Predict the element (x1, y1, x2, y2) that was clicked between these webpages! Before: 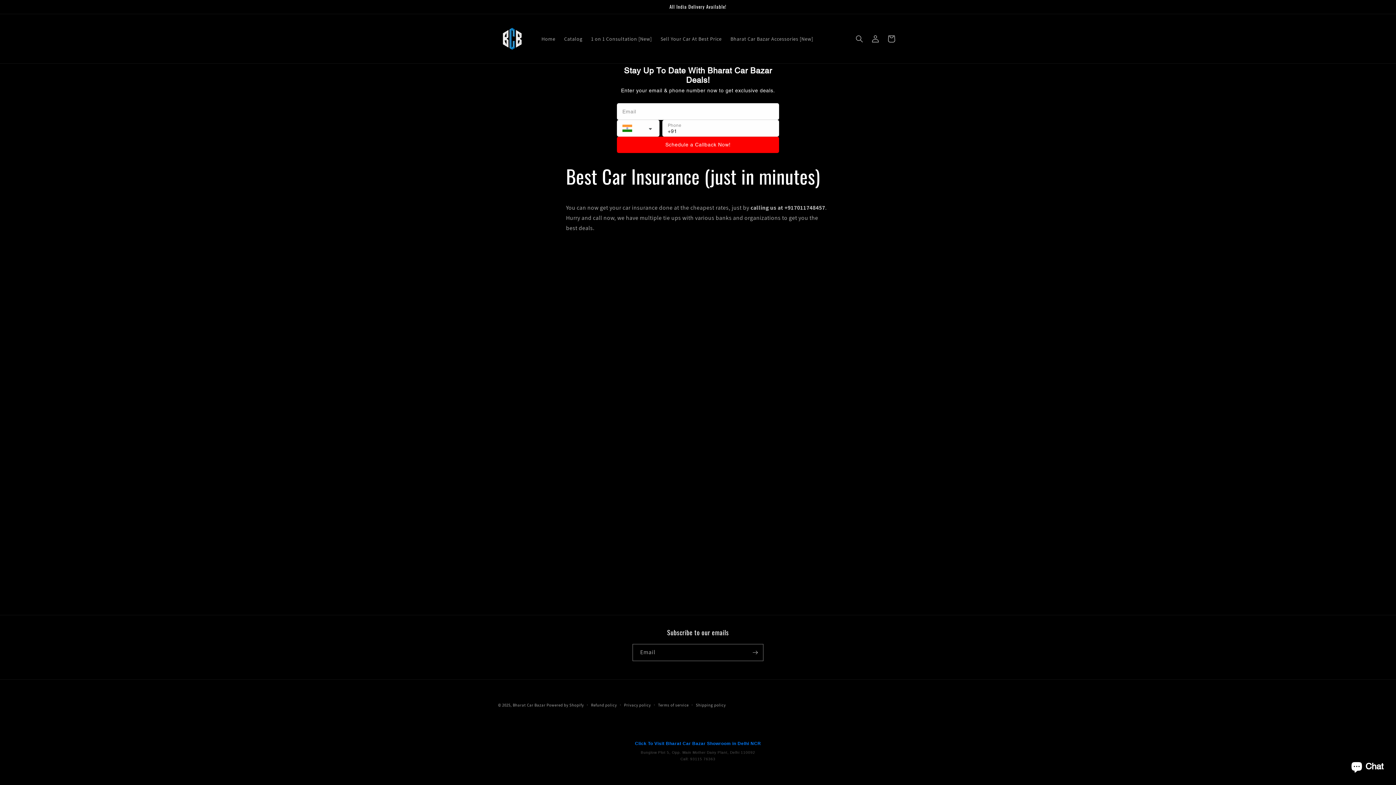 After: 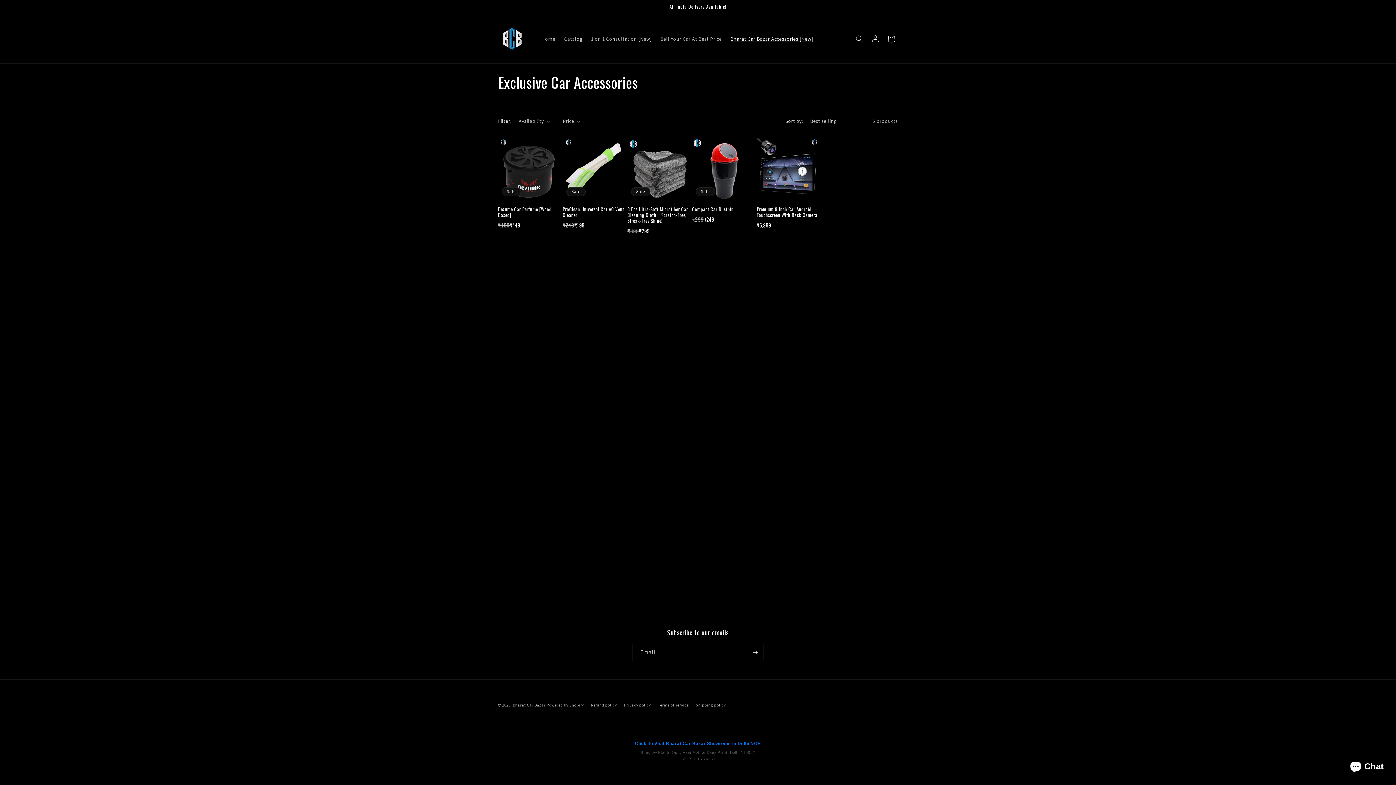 Action: label: Bharat Car Bazar Accessories [New] bbox: (726, 31, 817, 46)